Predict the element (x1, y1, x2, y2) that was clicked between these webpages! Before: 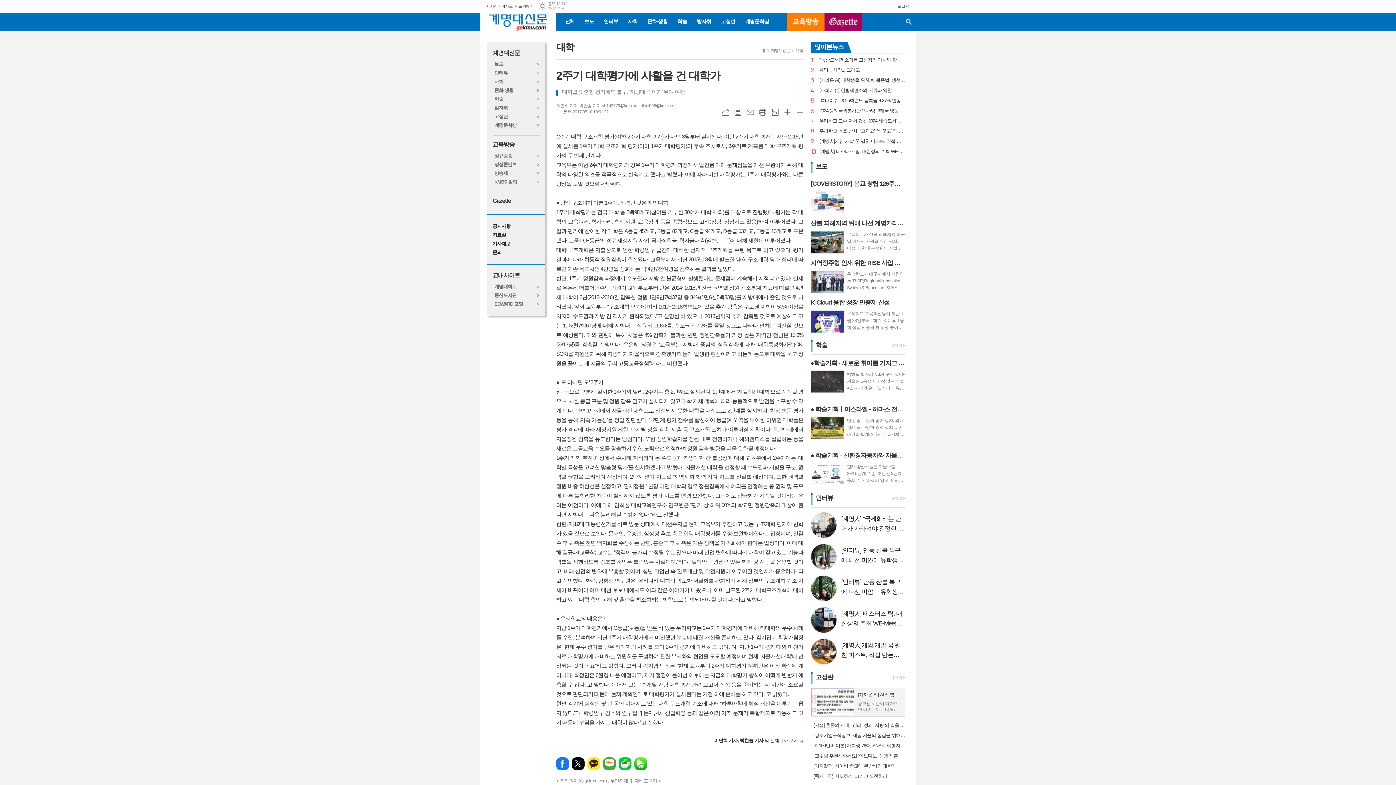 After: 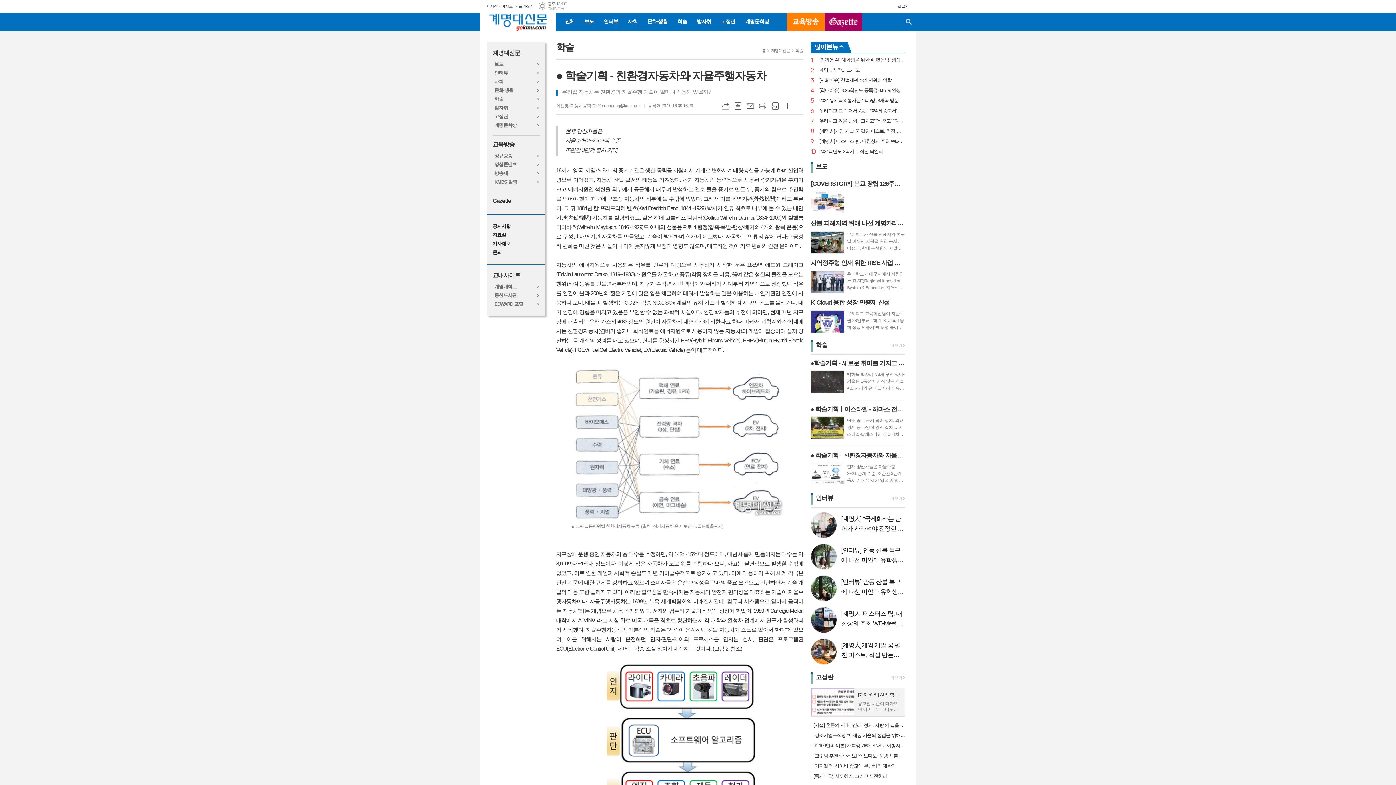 Action: label: ● 학술기획 - 친환경자동차와 자율주행자동차

현재 양산차들은 자율주행 2~2.5단계 수준, 조만간 3단계 출시 기대 18세기 영국, 제임스 와트의 증기기관은 생산 동력을 사람에서 기계로 변화시켜 대량생산을 가능케 하며 산업혁명으로 이어졌고, 자동차 산업 발전의 태동을 가져왔다. 초기 자동차의 동력원으로 사용된 증기기관은 부피가 크고 에너지원인 석탄을 외부에서 공급해서 태우며 발생하는 열로 물을 증기로 만든 뒤, 증기의 힘으로 추진력을 얻어야 했기 때문에 구조상 자동차의 외부에 둘 수밖에 없었다. 그래서 이를 외연기관(外然機關)이라고 부른다. 그 뒤 1884년 칼 프리드리히 벤츠(Karl Friedrich Benz, 1844~1929) 박사가 인류 최초로 내부에 둘 수 있는 내연기관(內然機關) 자동차를 발명하였고, 같은 해에 고틀리프 다임러(Gottieb Wilhelm Daimler, 1834~1900)와 빌헬름 마이바흐(Wilhelm Maybach, 1846~1929)도 아내의 선물용으로 4 행정(압축-폭발-팽창-배기의 4개의 왕복 운동)으로 구성된 내연기관 자동차를 만들었고, 기술이 발전하며 현재에 이르렀다. 자동차는 인류의 삶에 커다란 긍정적 변화를 미친 것은 사실이나 이에 못지않게 부정적 영향도 bbox: (810, 452, 905, 486)